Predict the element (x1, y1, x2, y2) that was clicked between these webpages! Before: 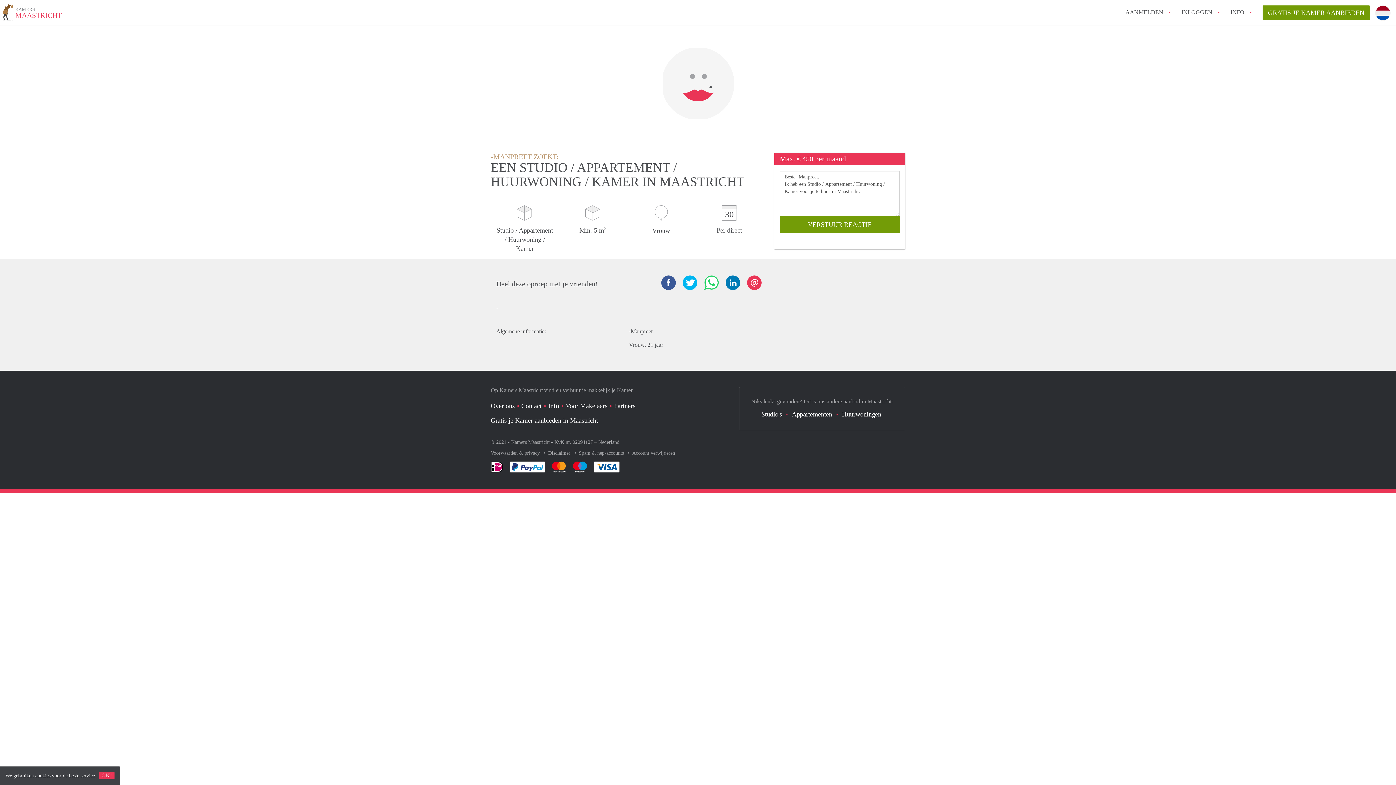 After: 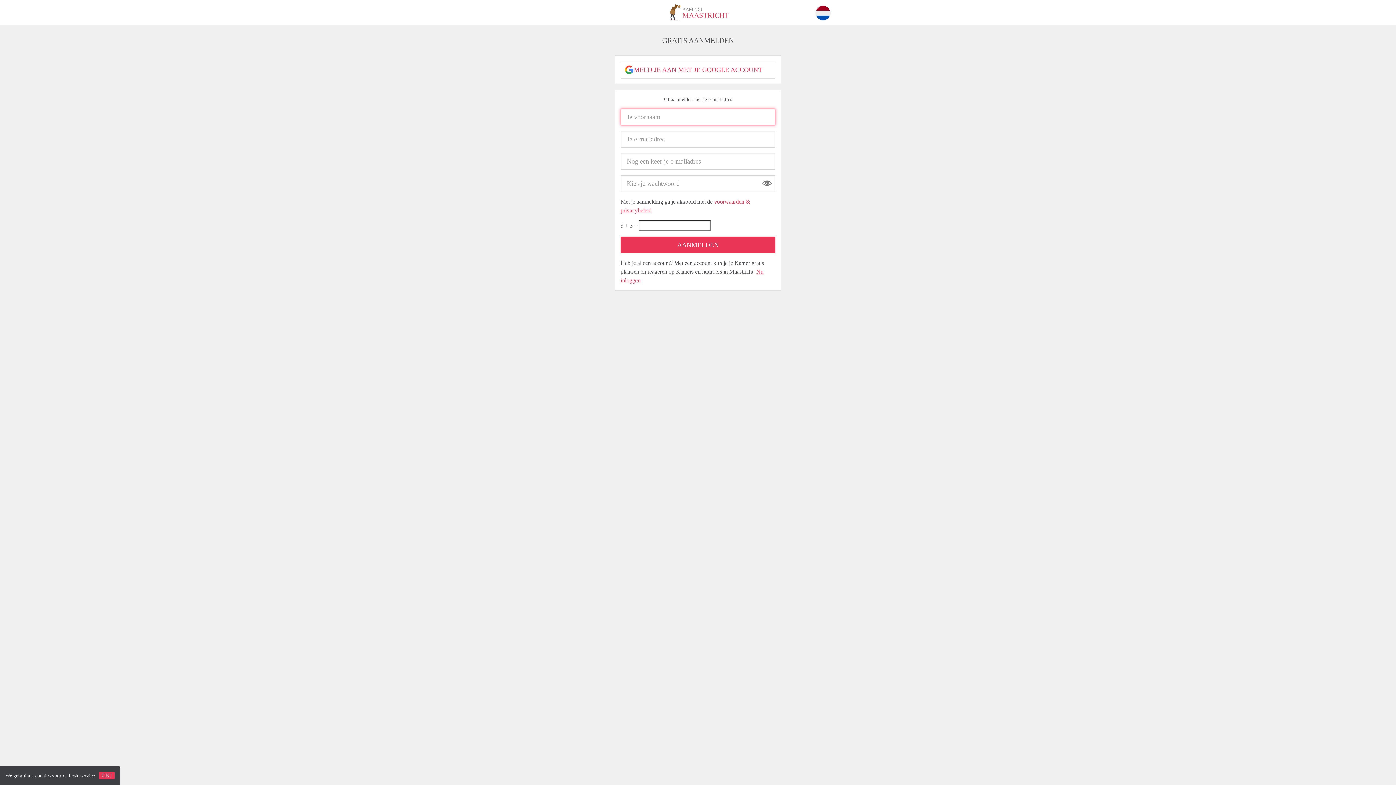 Action: bbox: (1125, 5, 1163, 18) label: AANMELDEN